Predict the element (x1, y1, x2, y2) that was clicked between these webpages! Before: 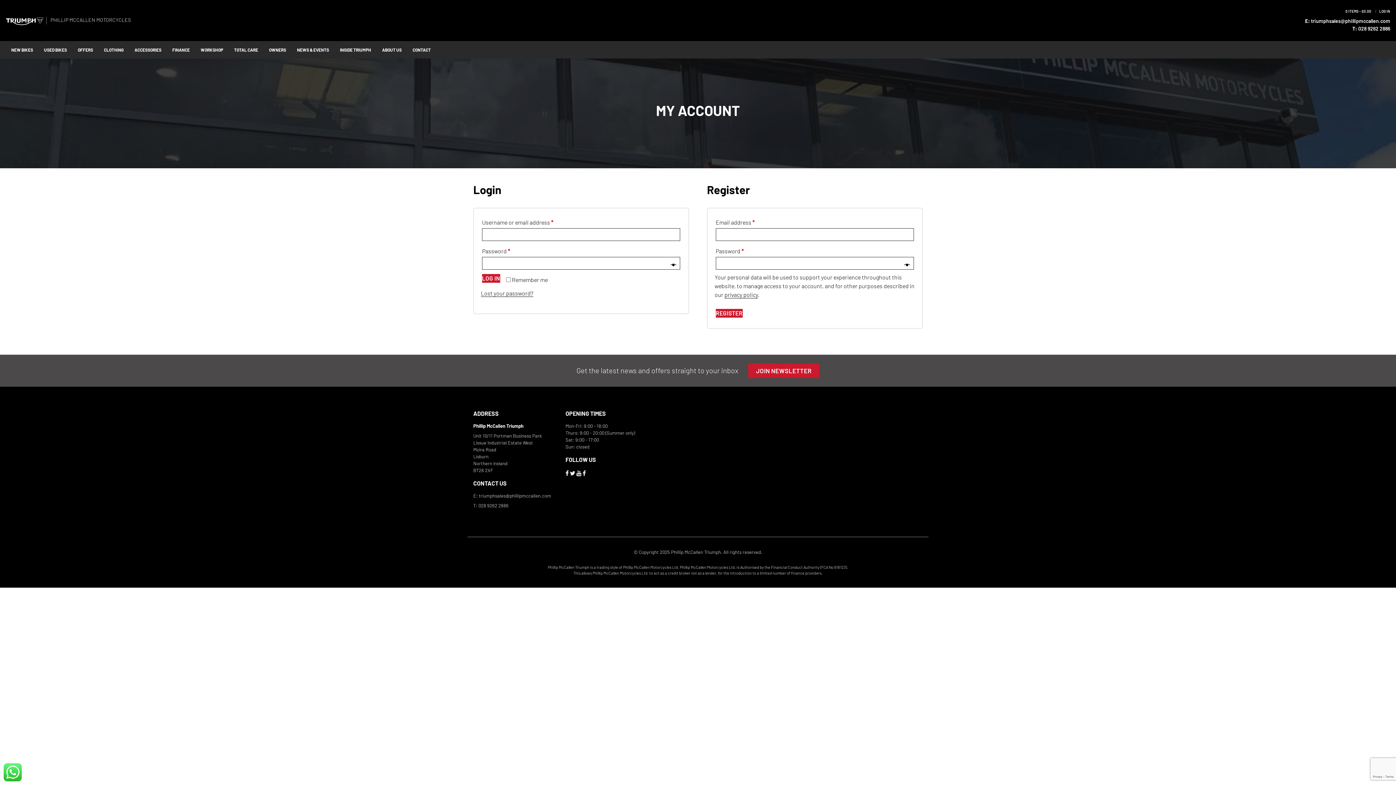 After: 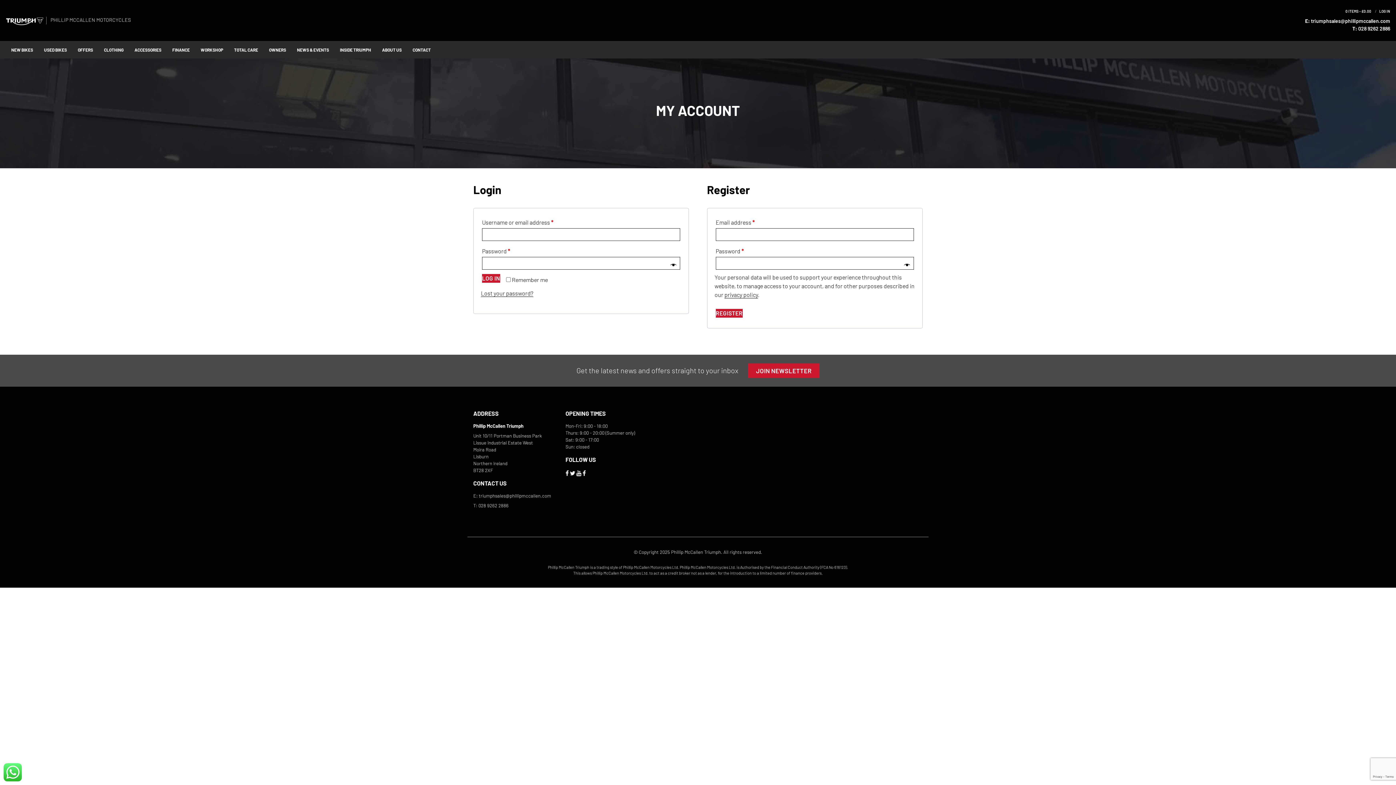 Action: label: triumphsales@phillipmccallen.com bbox: (478, 493, 551, 498)